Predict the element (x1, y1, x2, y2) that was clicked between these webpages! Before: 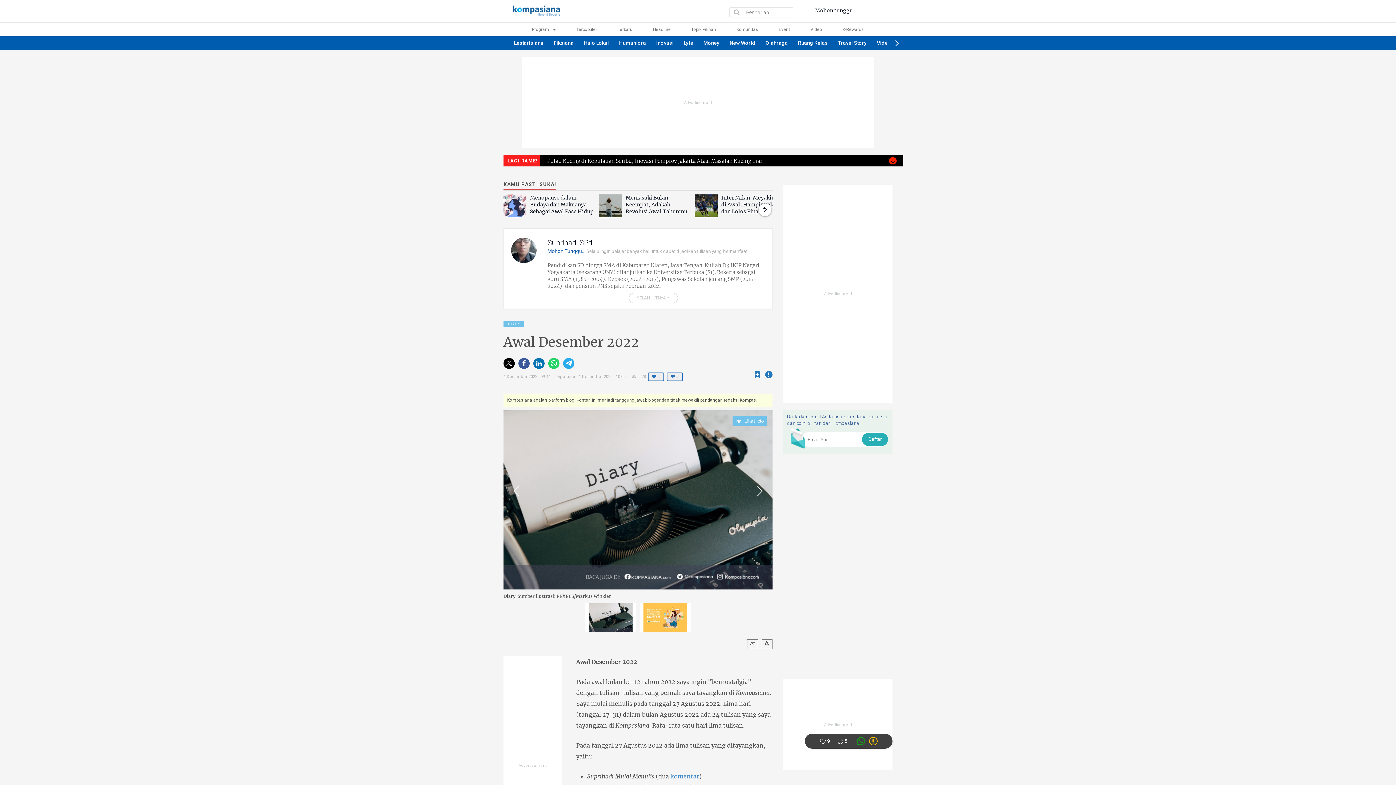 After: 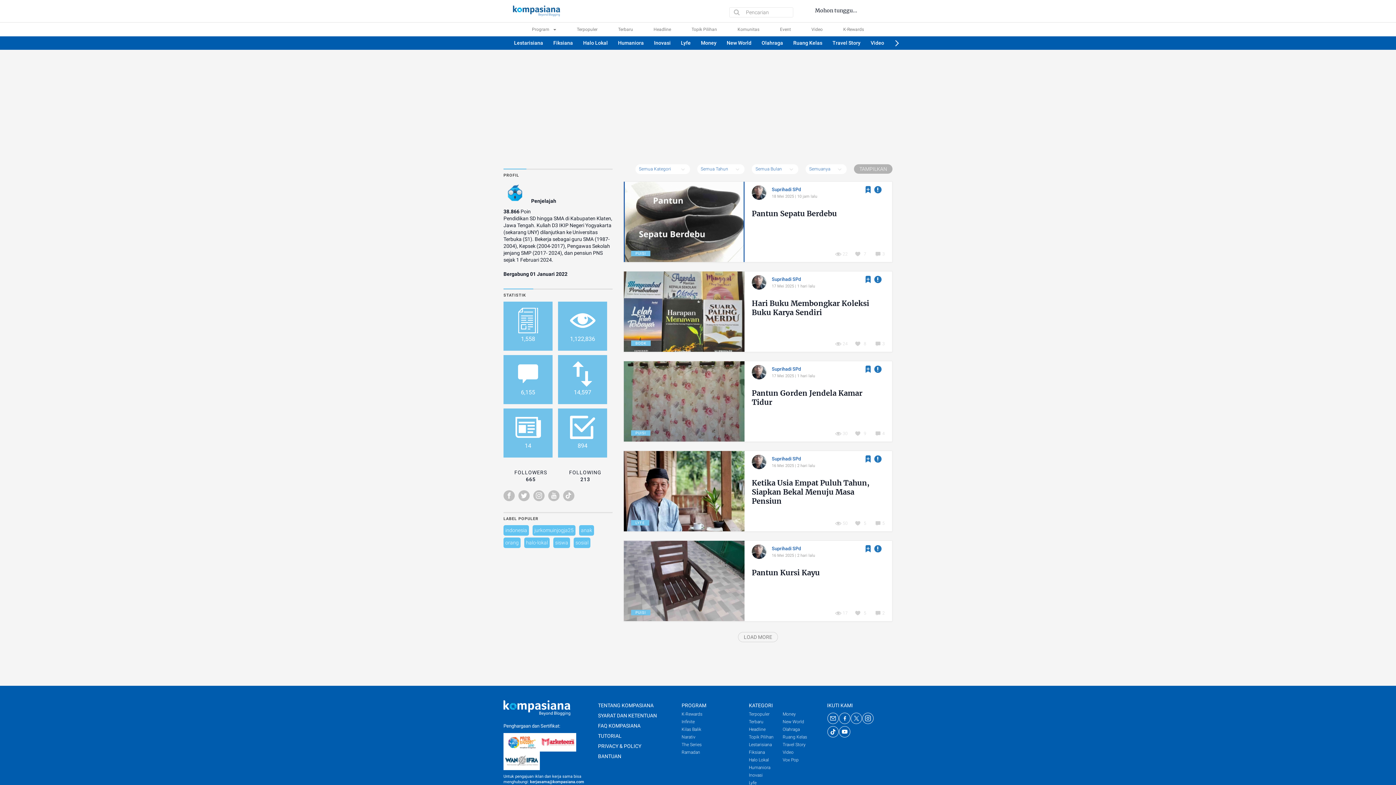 Action: label: Suprihadi SPd bbox: (547, 237, 686, 248)